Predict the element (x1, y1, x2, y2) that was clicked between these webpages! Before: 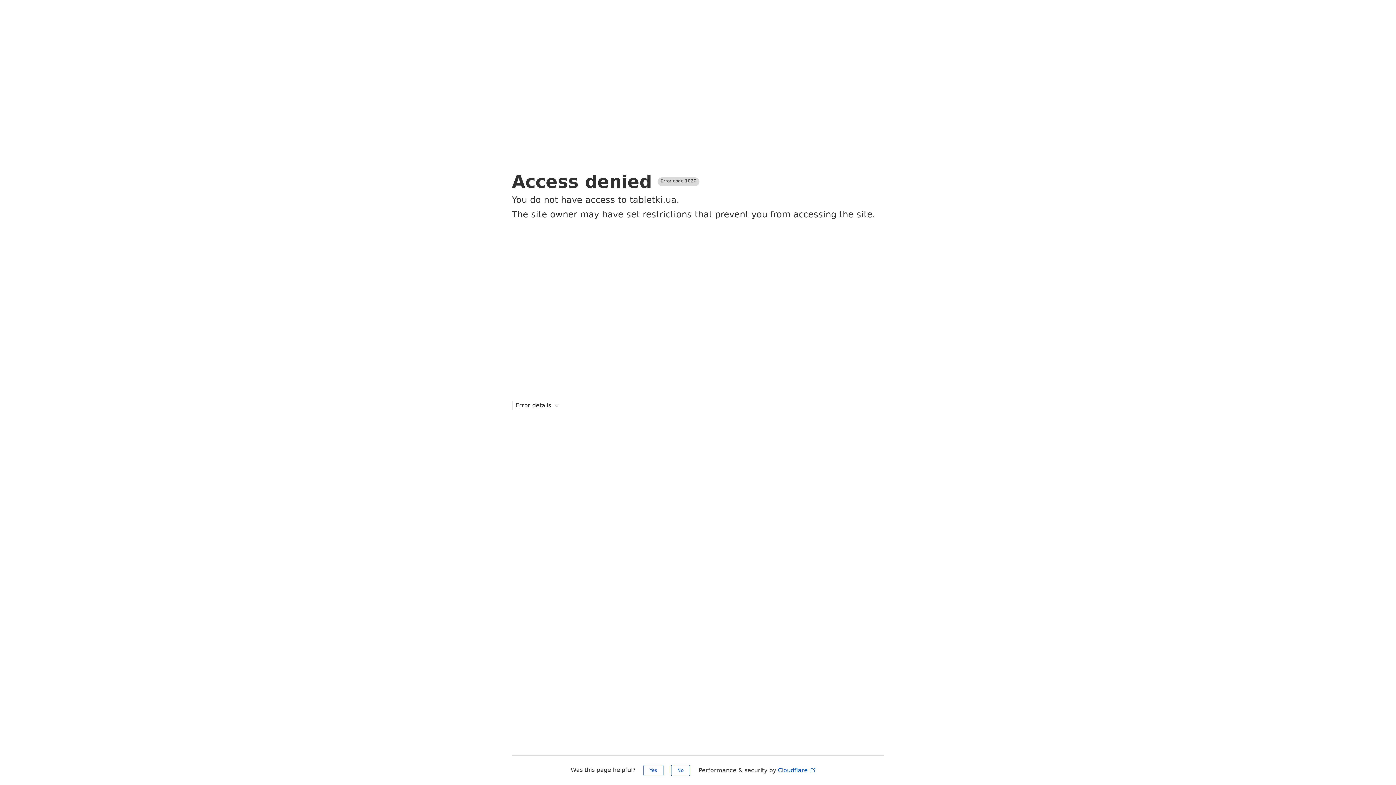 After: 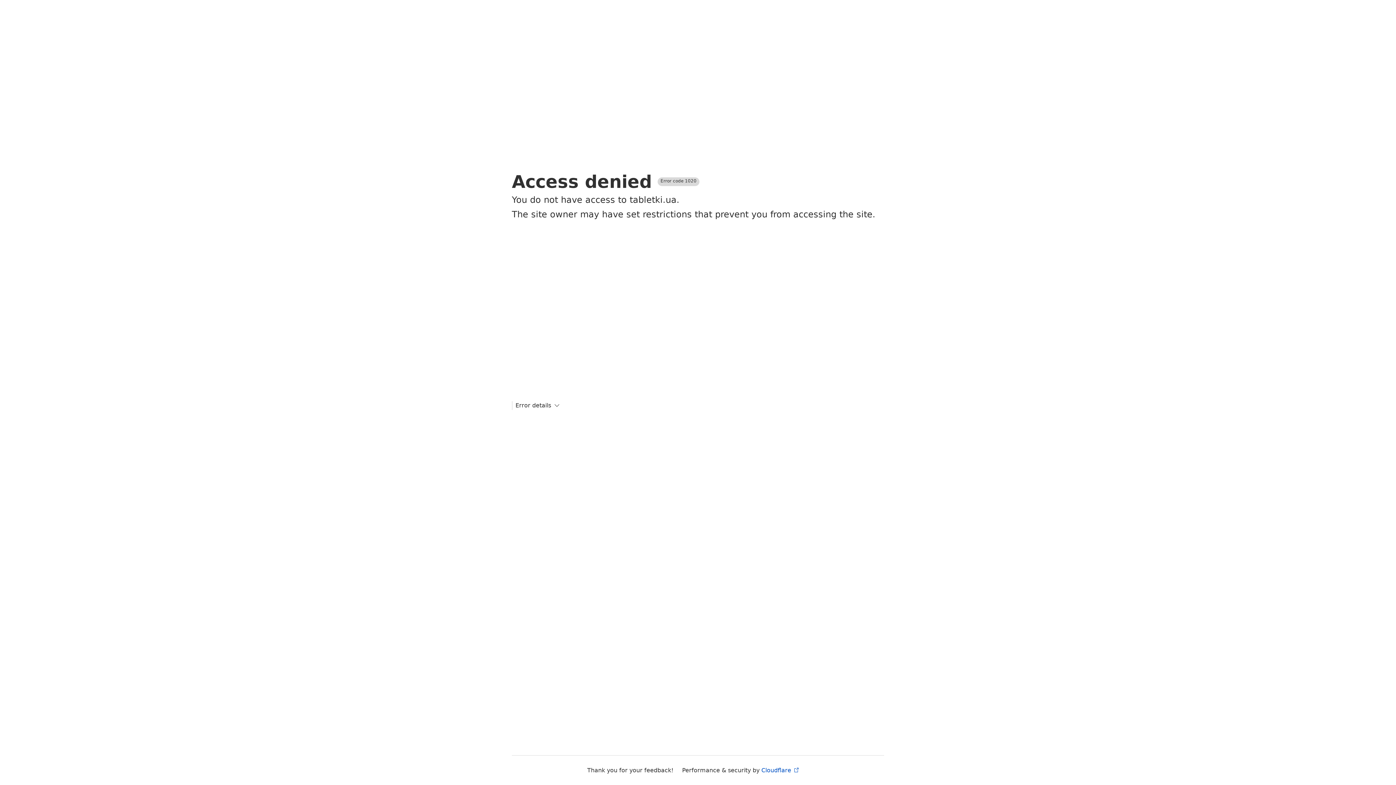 Action: bbox: (671, 765, 690, 776) label: No